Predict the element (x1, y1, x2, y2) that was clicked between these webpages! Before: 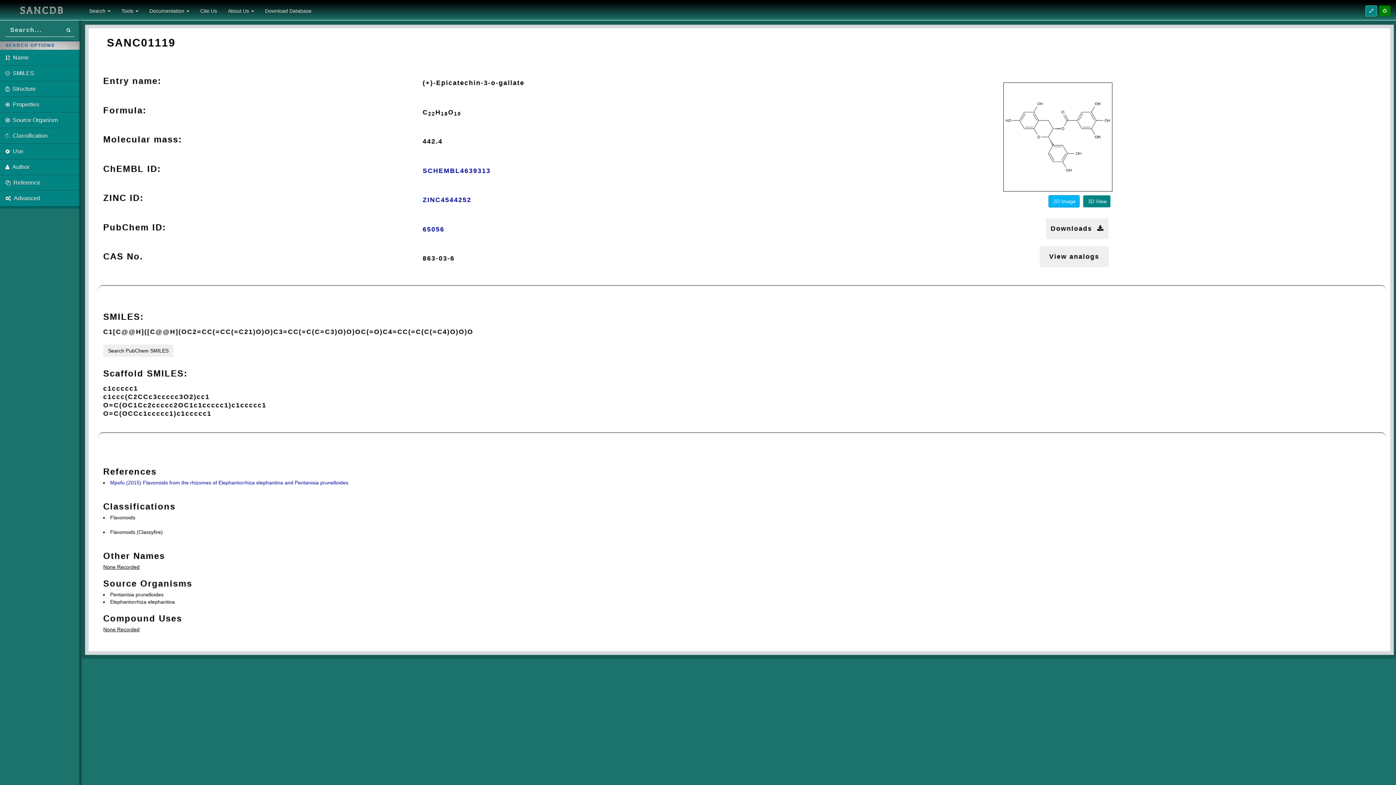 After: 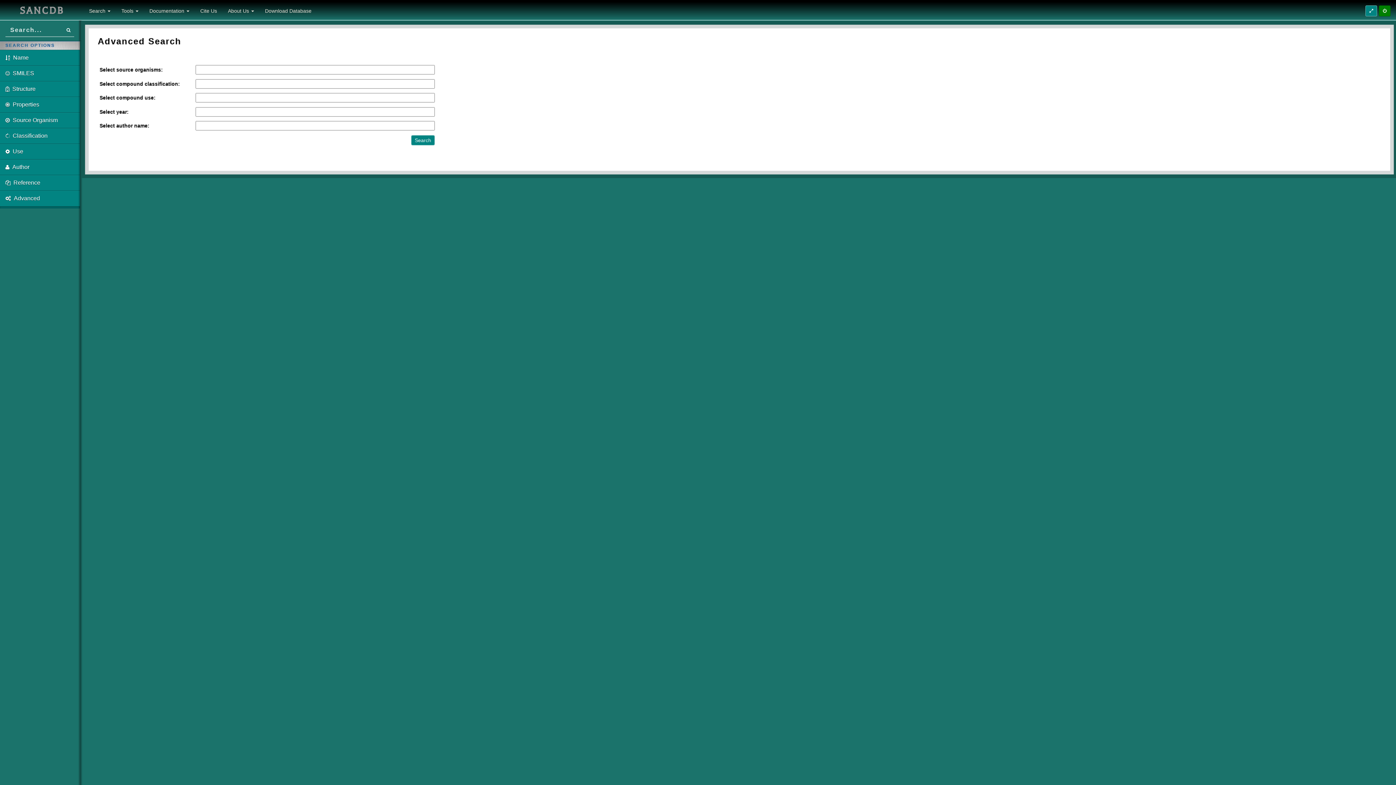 Action: label:   Advanced bbox: (0, 190, 80, 206)